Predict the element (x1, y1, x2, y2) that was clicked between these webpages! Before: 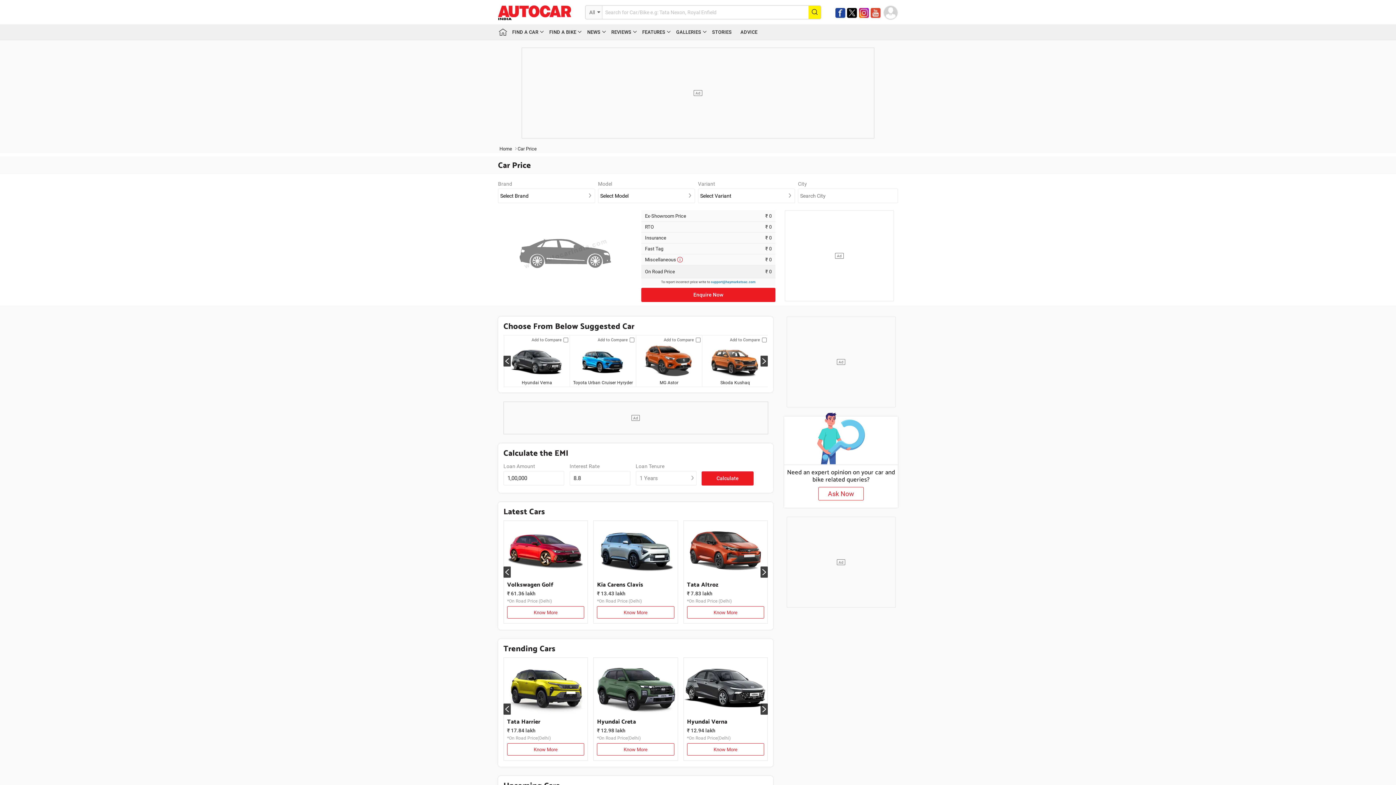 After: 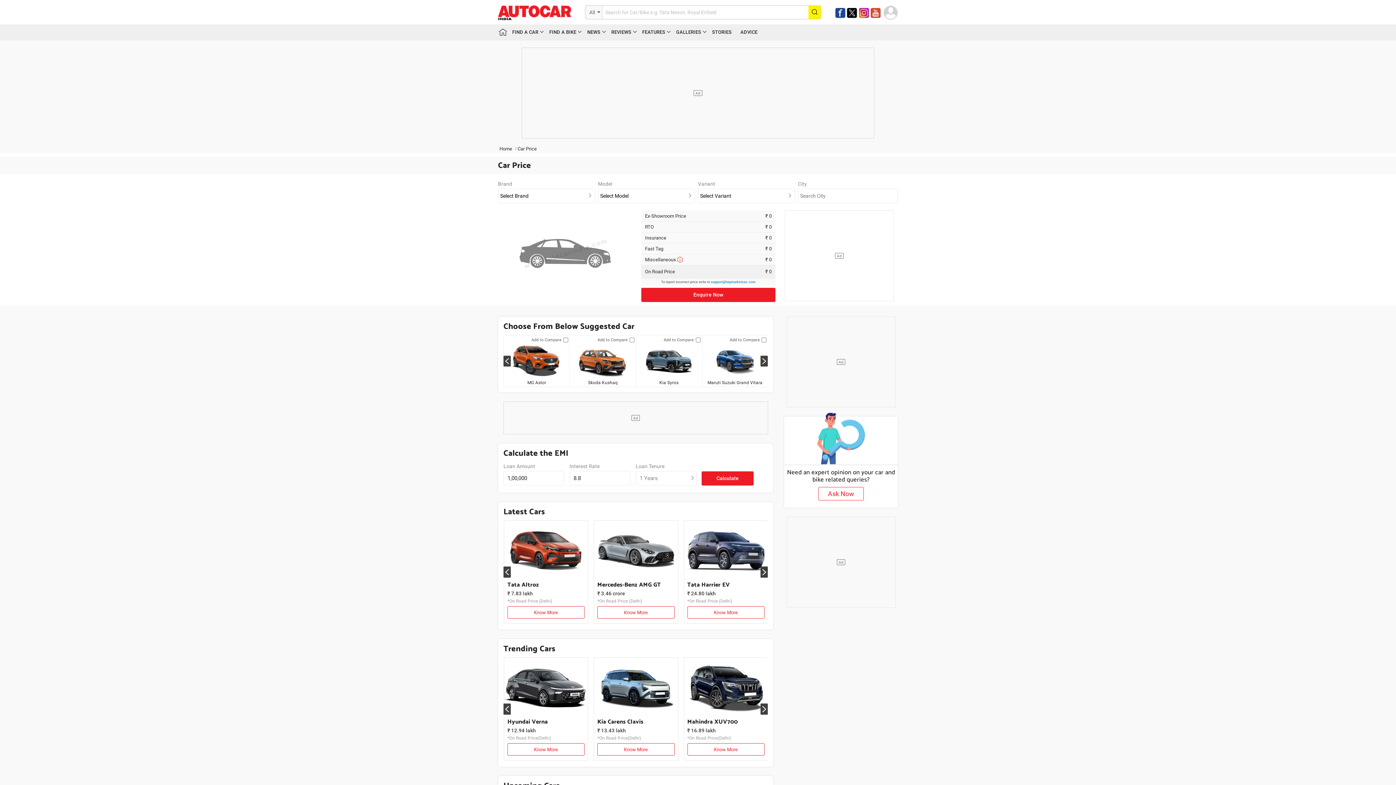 Action: bbox: (847, 8, 859, 15) label:  